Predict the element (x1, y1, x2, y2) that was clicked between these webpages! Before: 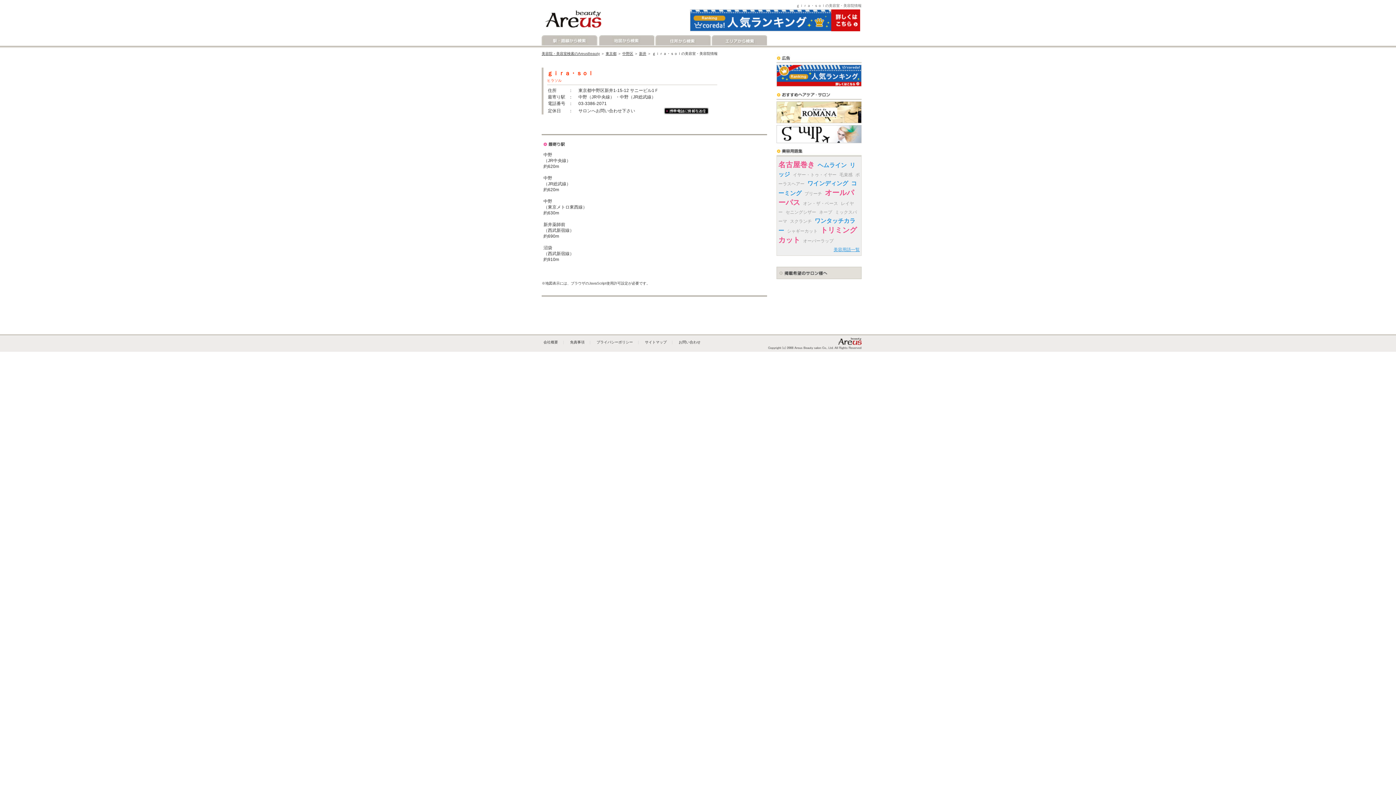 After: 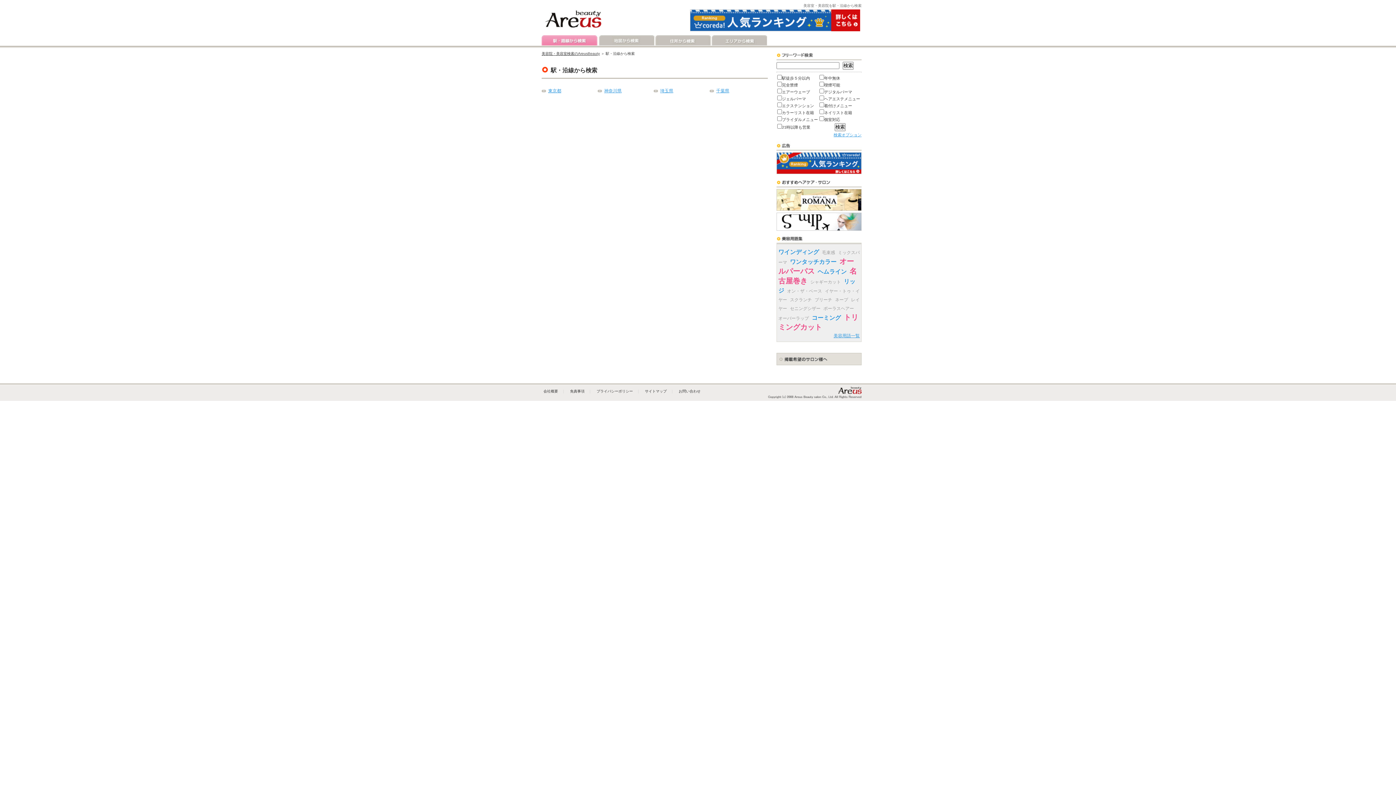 Action: label: 駅・路線から検索 bbox: (541, 35, 598, 45)